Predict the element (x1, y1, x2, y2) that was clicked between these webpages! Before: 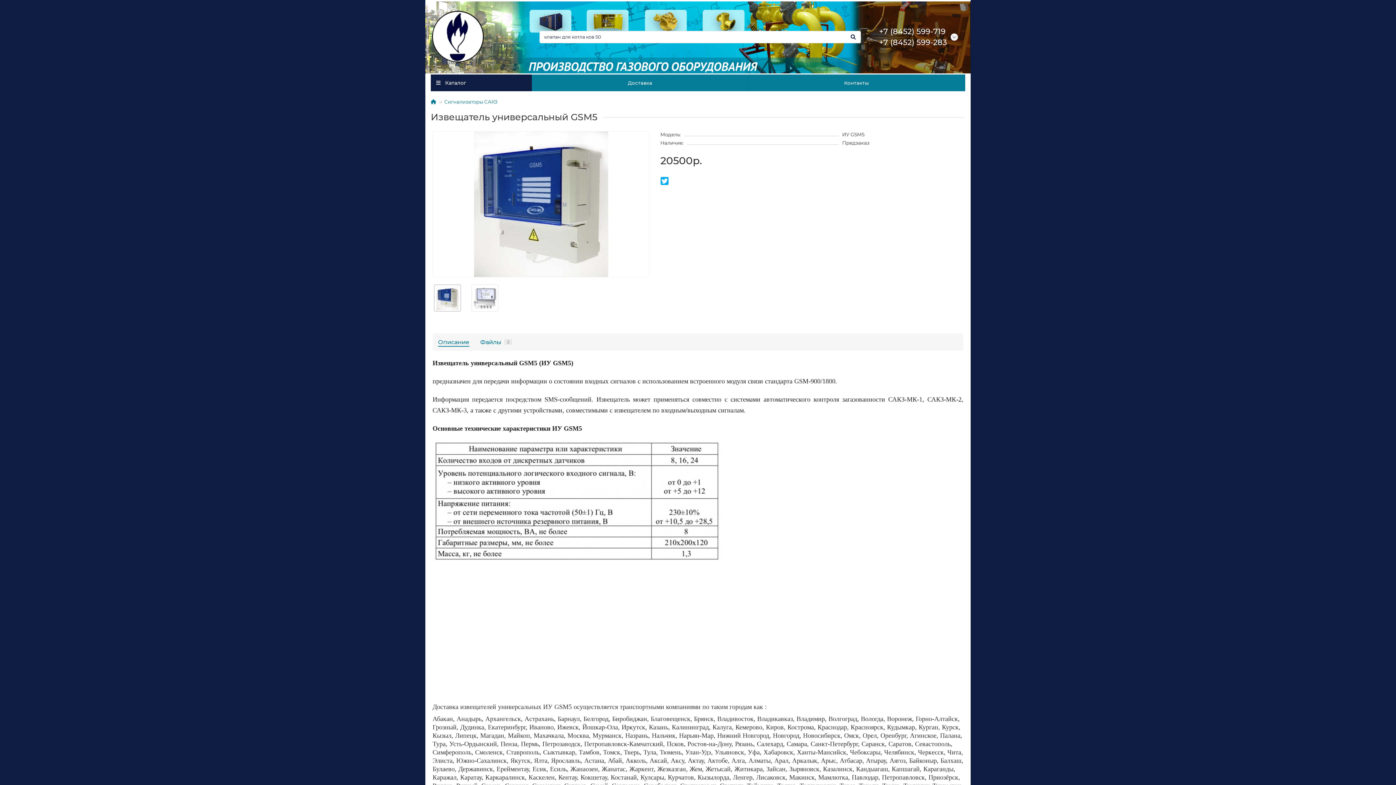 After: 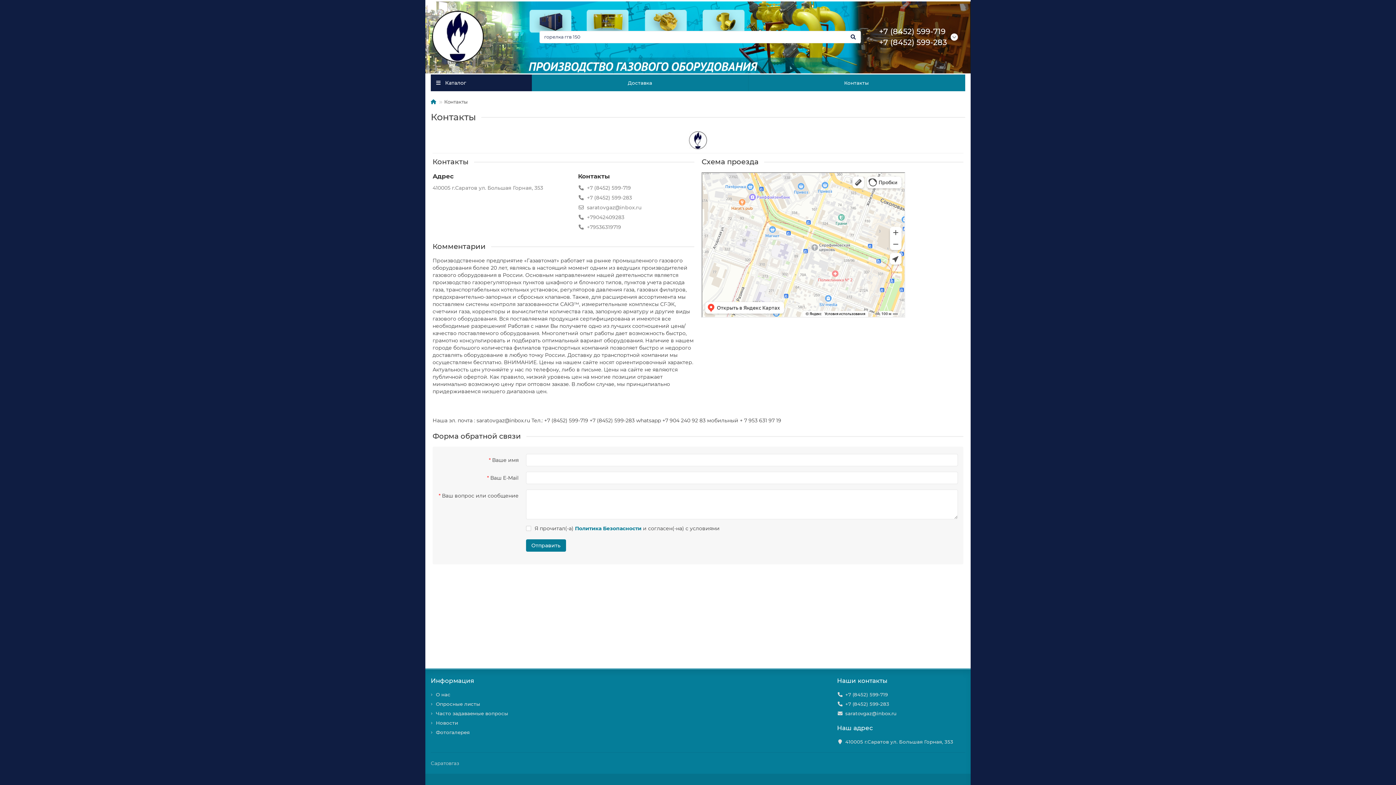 Action: label: Контакты bbox: (748, 74, 965, 91)